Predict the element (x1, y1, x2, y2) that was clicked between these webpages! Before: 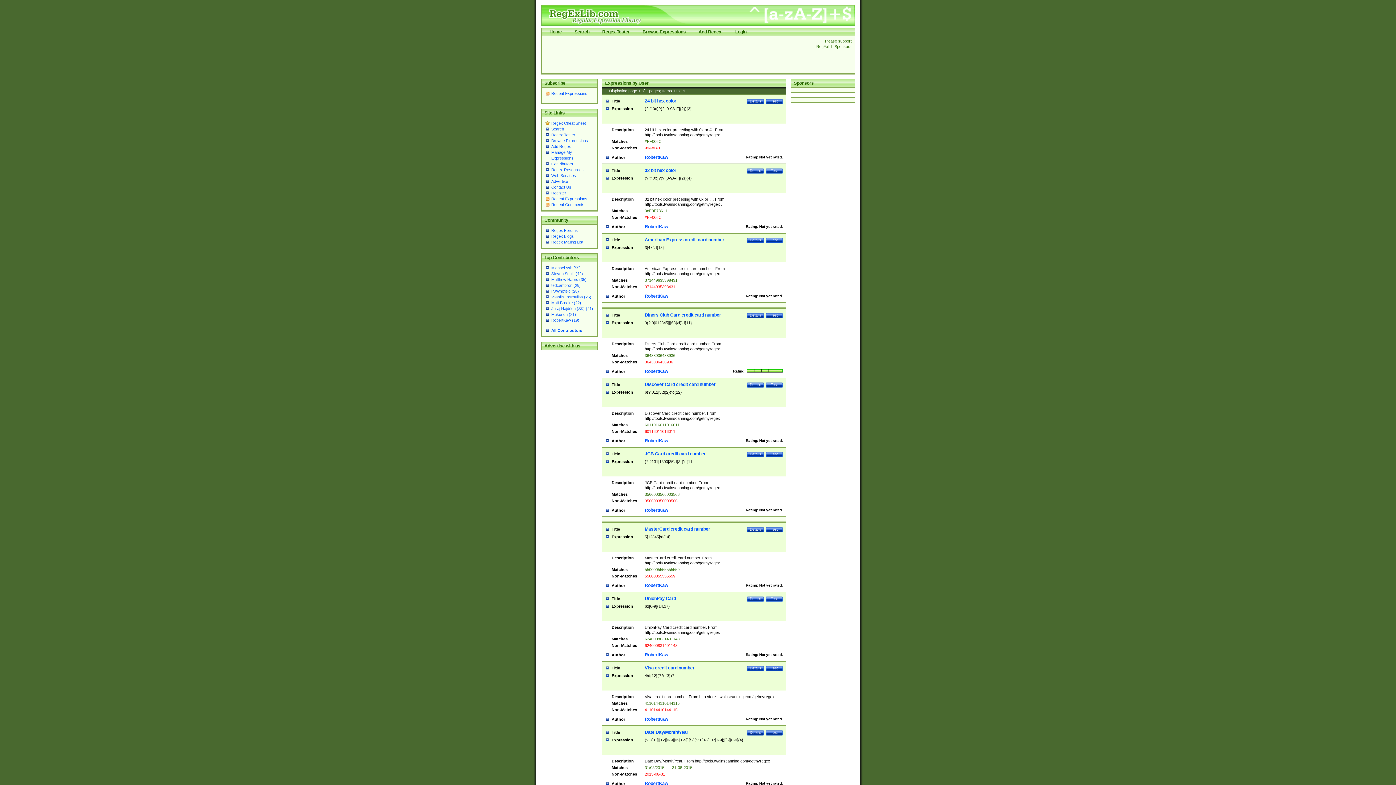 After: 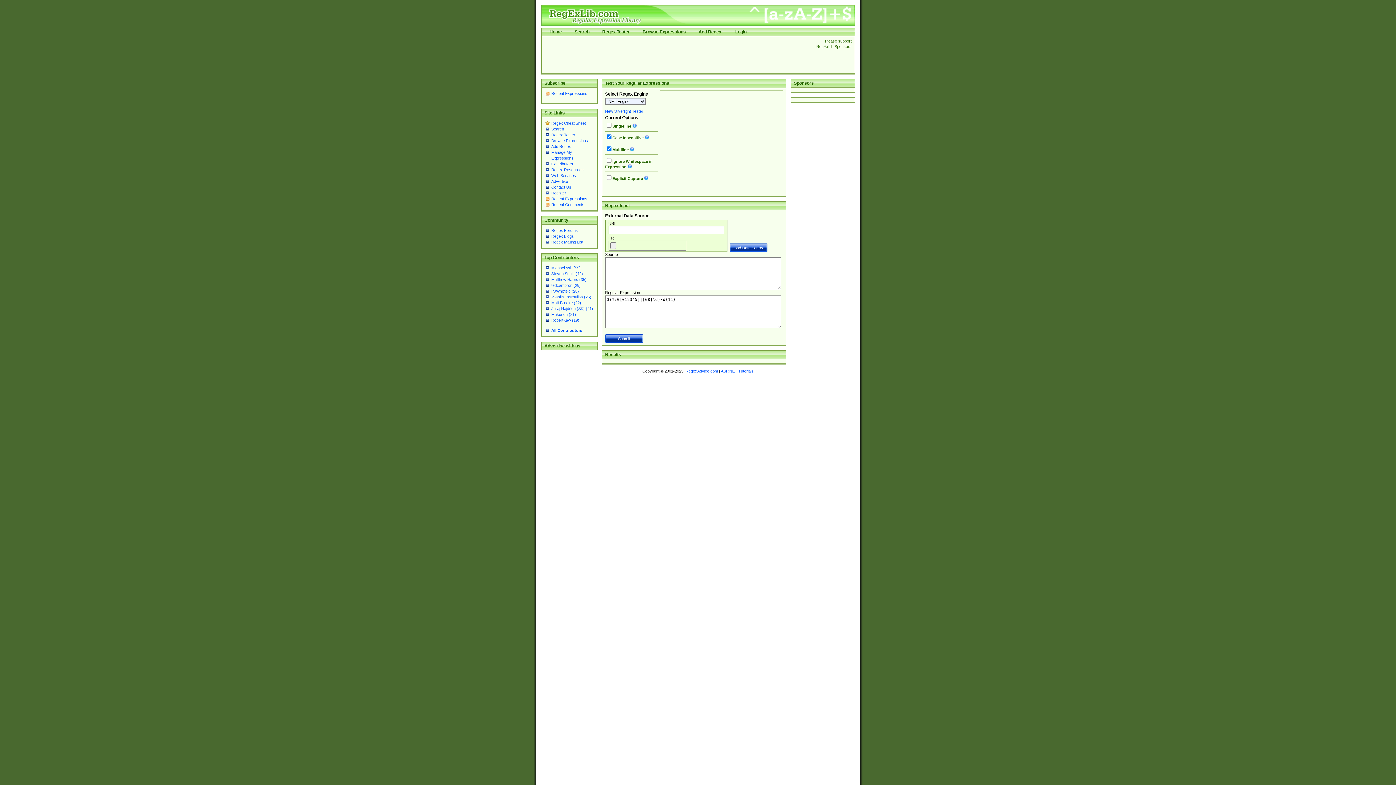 Action: label: Test bbox: (766, 312, 783, 318)